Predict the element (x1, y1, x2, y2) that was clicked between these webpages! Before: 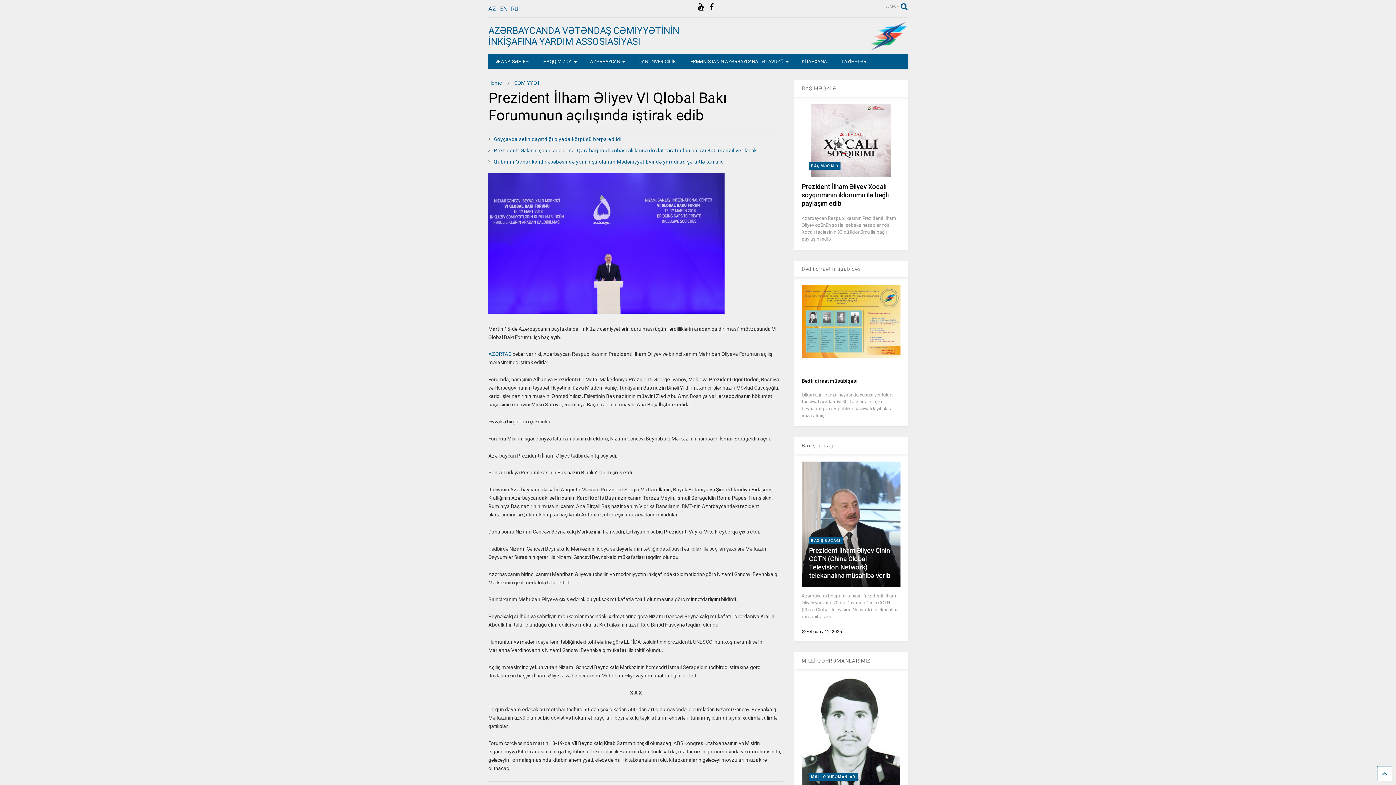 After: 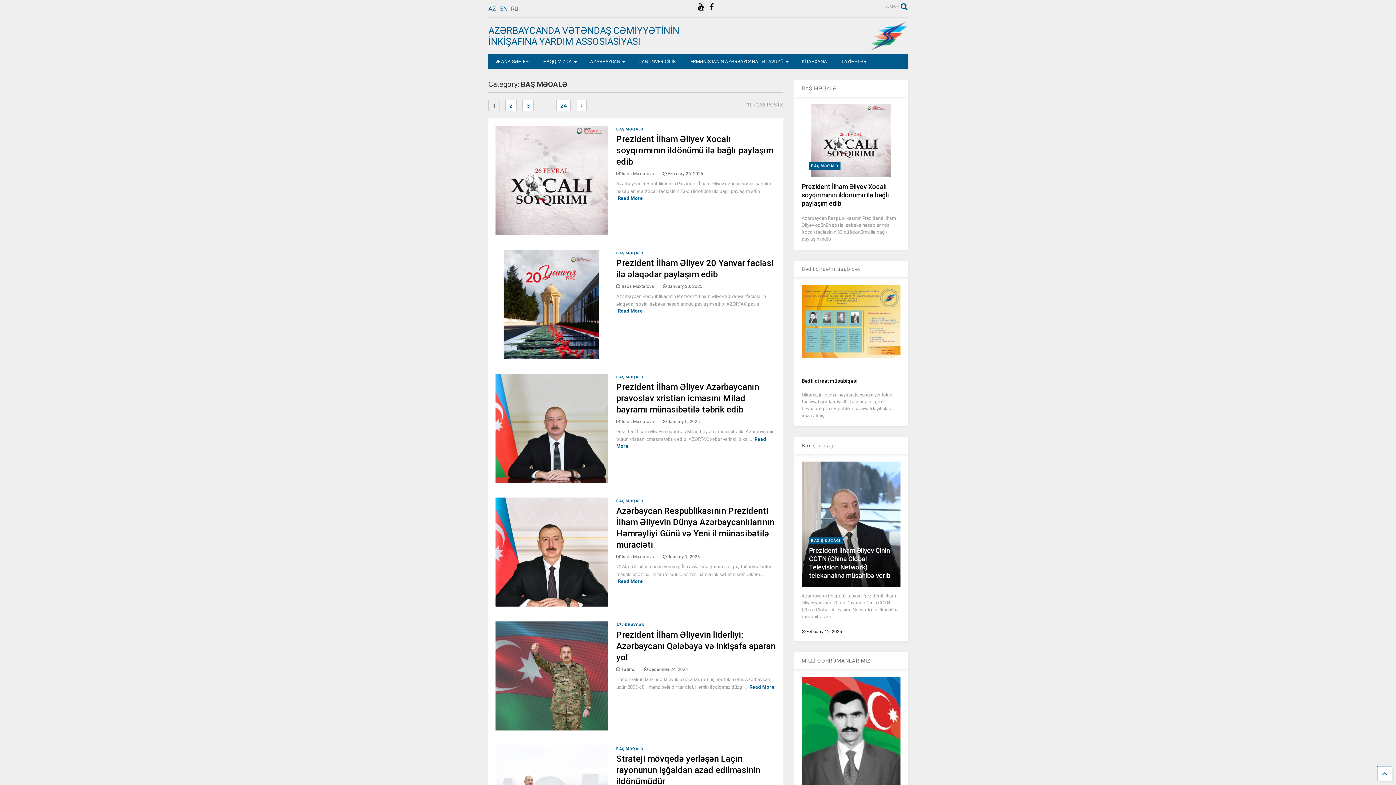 Action: label: BAŞ MƏQALƏ bbox: (801, 85, 837, 91)